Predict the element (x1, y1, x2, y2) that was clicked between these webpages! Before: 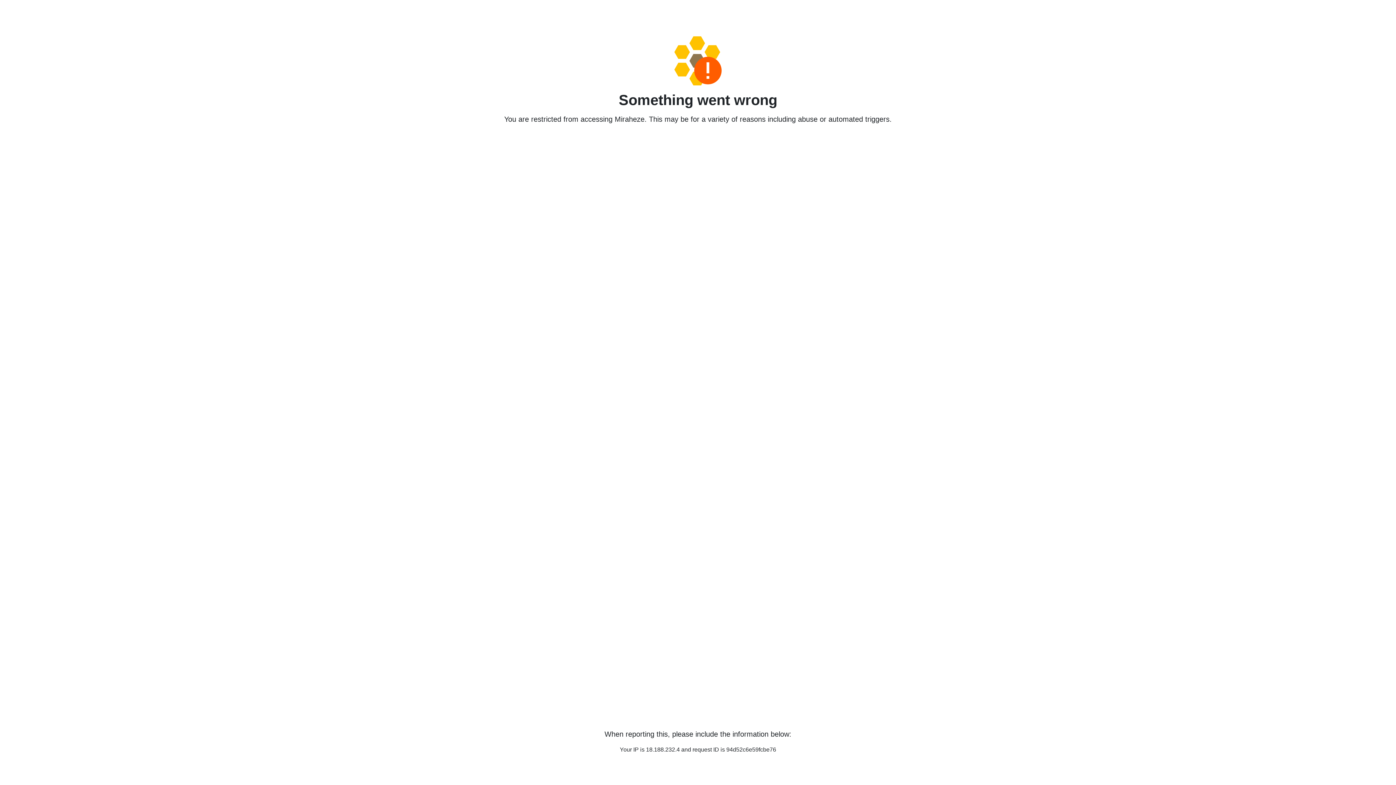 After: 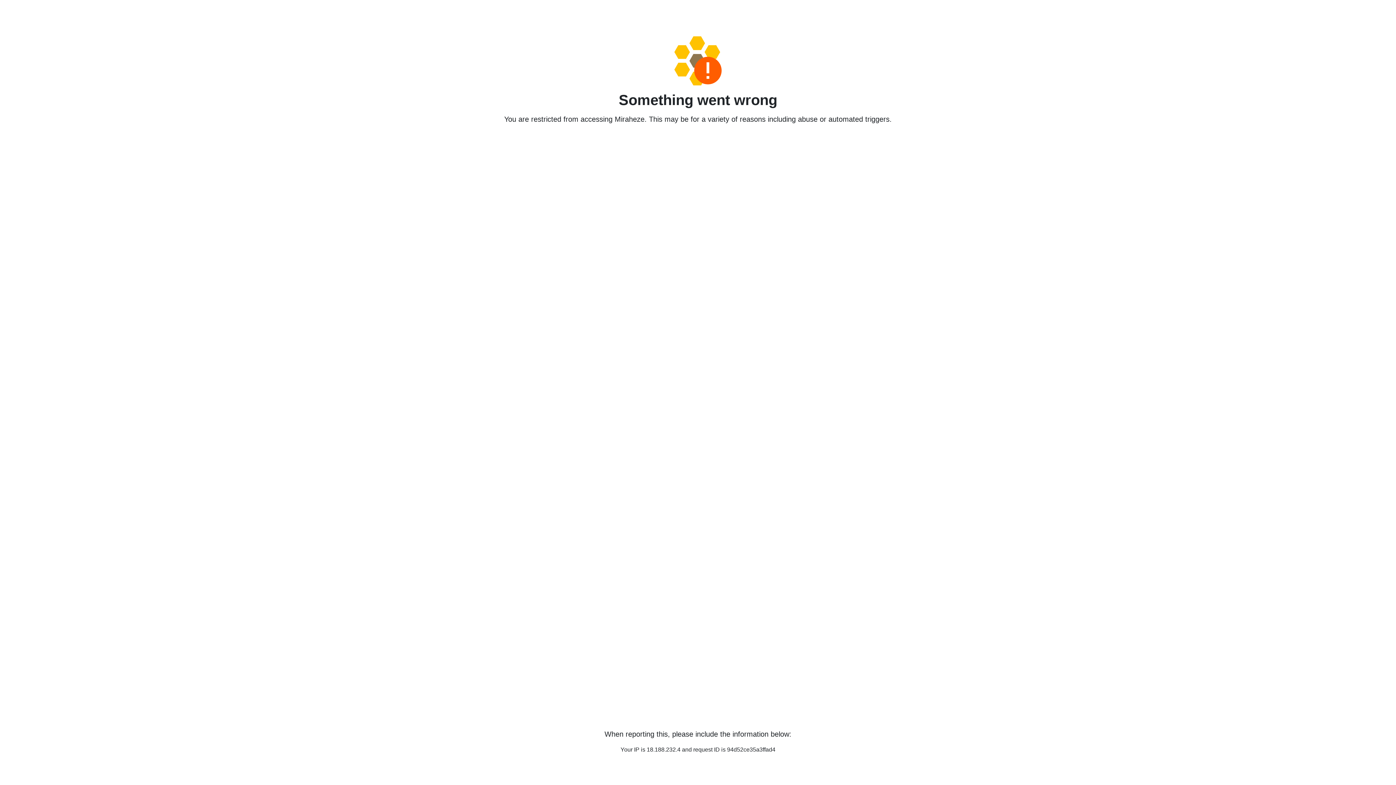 Action: bbox: (458, 36, 938, 85)